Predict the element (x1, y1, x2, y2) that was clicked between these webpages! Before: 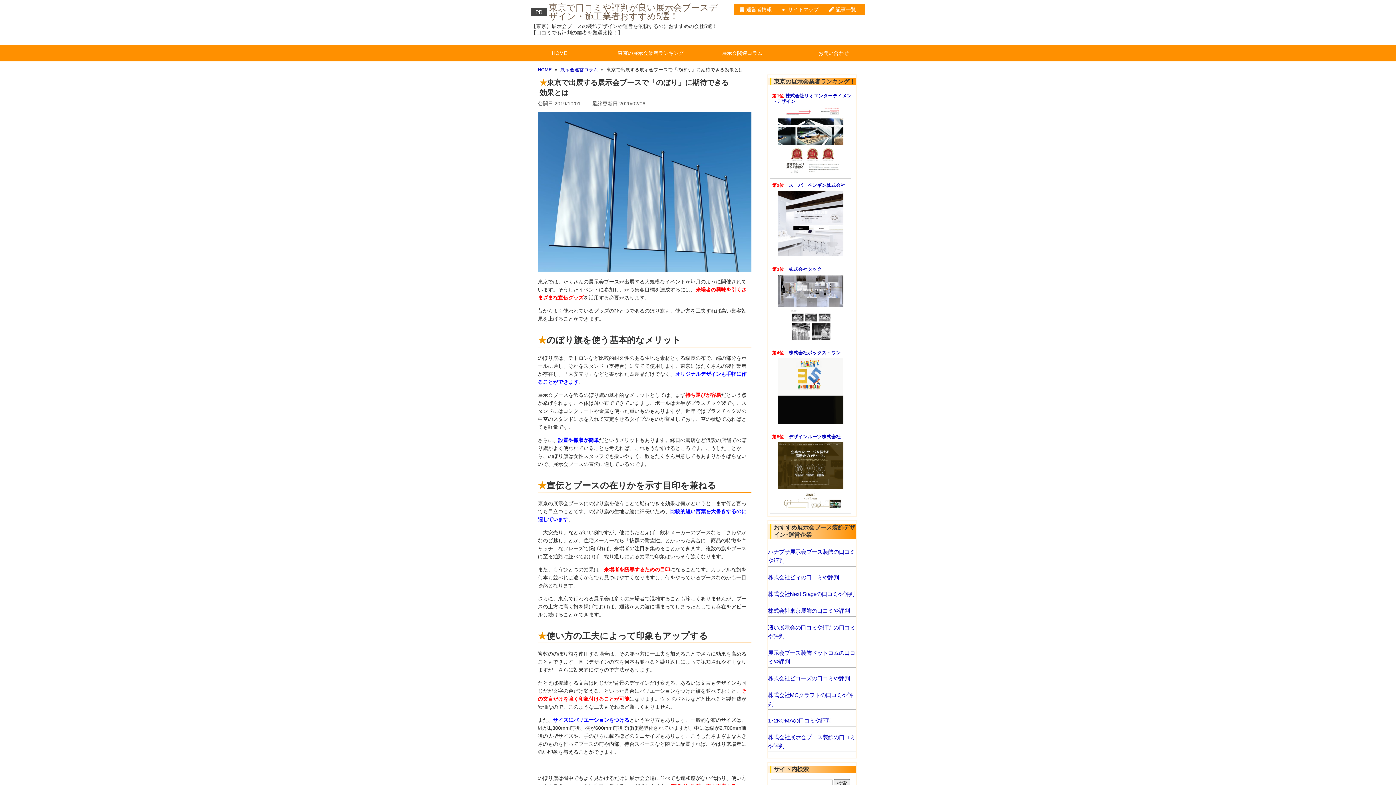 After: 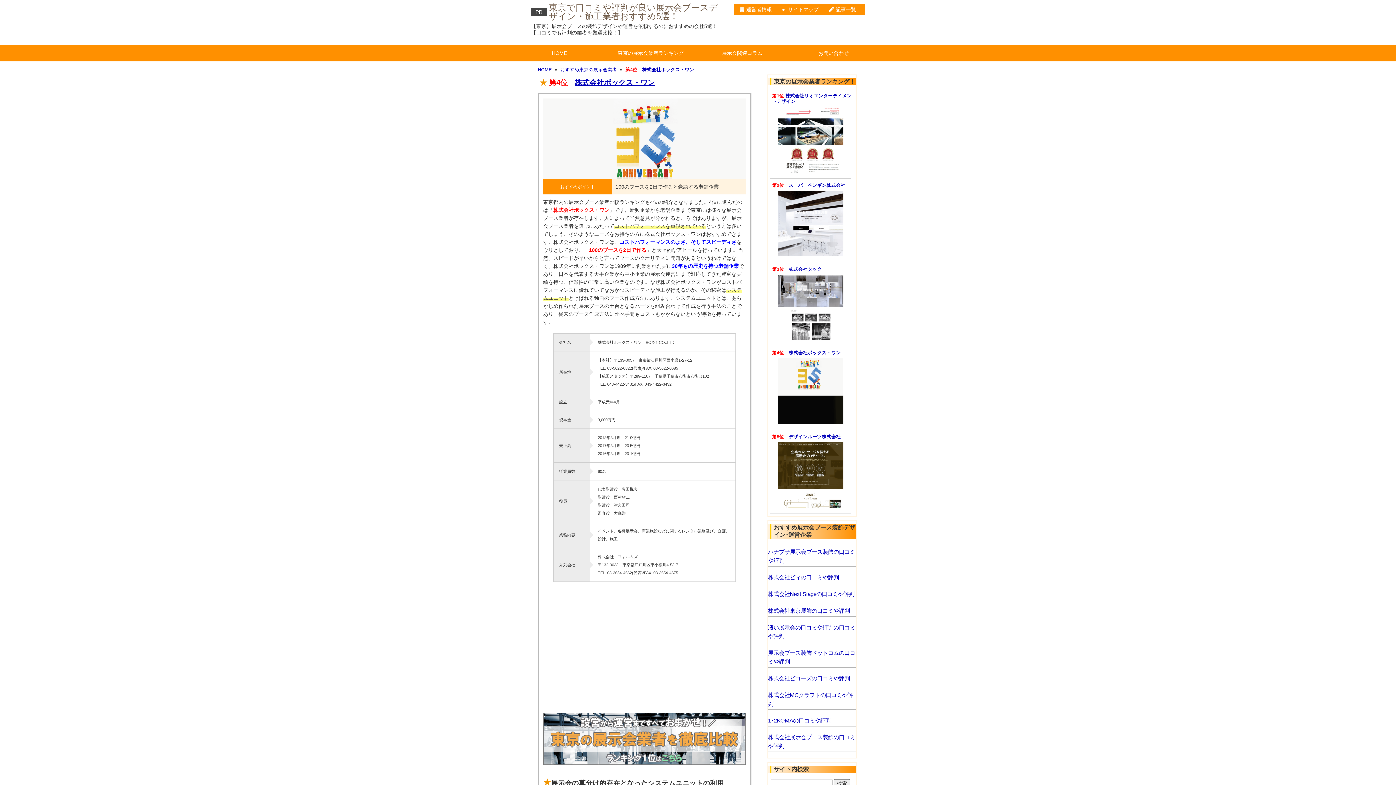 Action: bbox: (772, 358, 849, 424)